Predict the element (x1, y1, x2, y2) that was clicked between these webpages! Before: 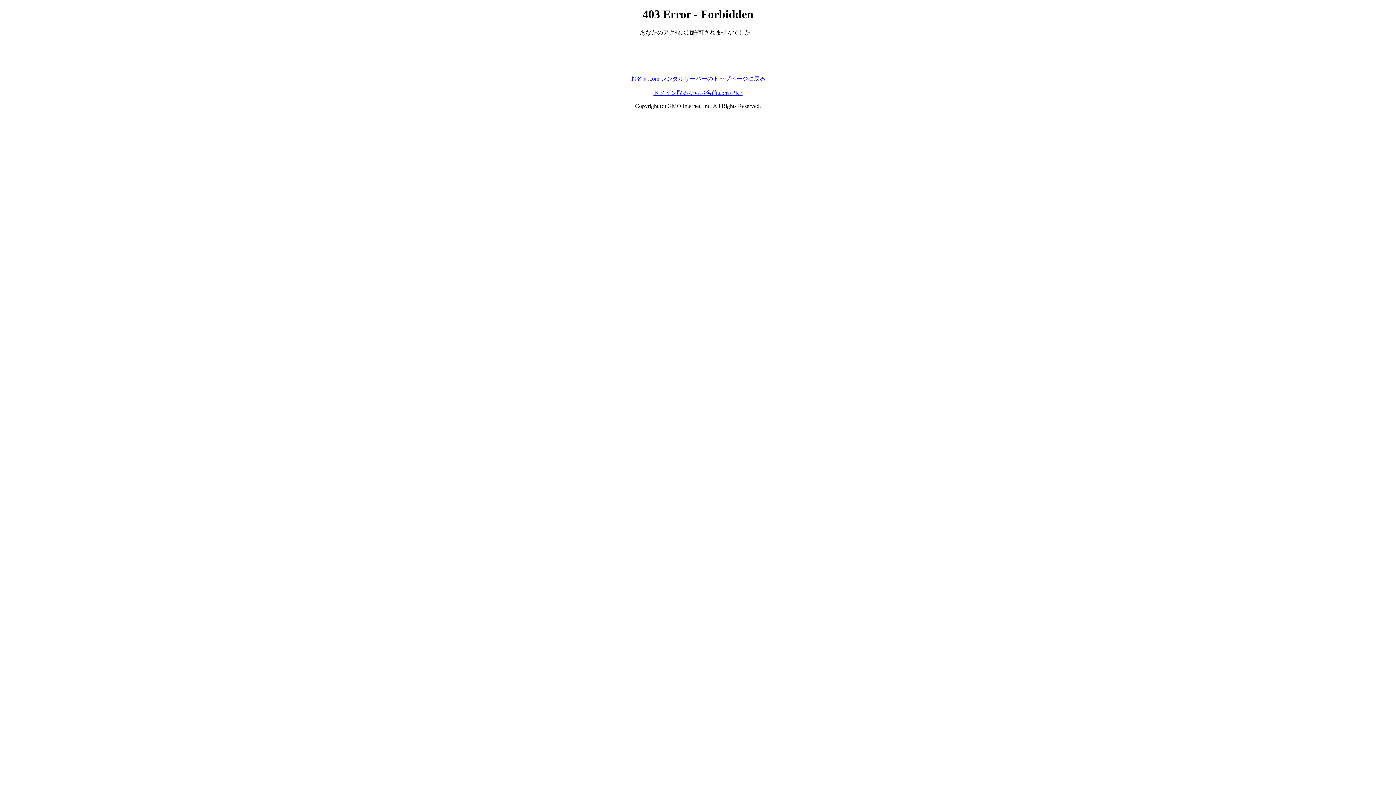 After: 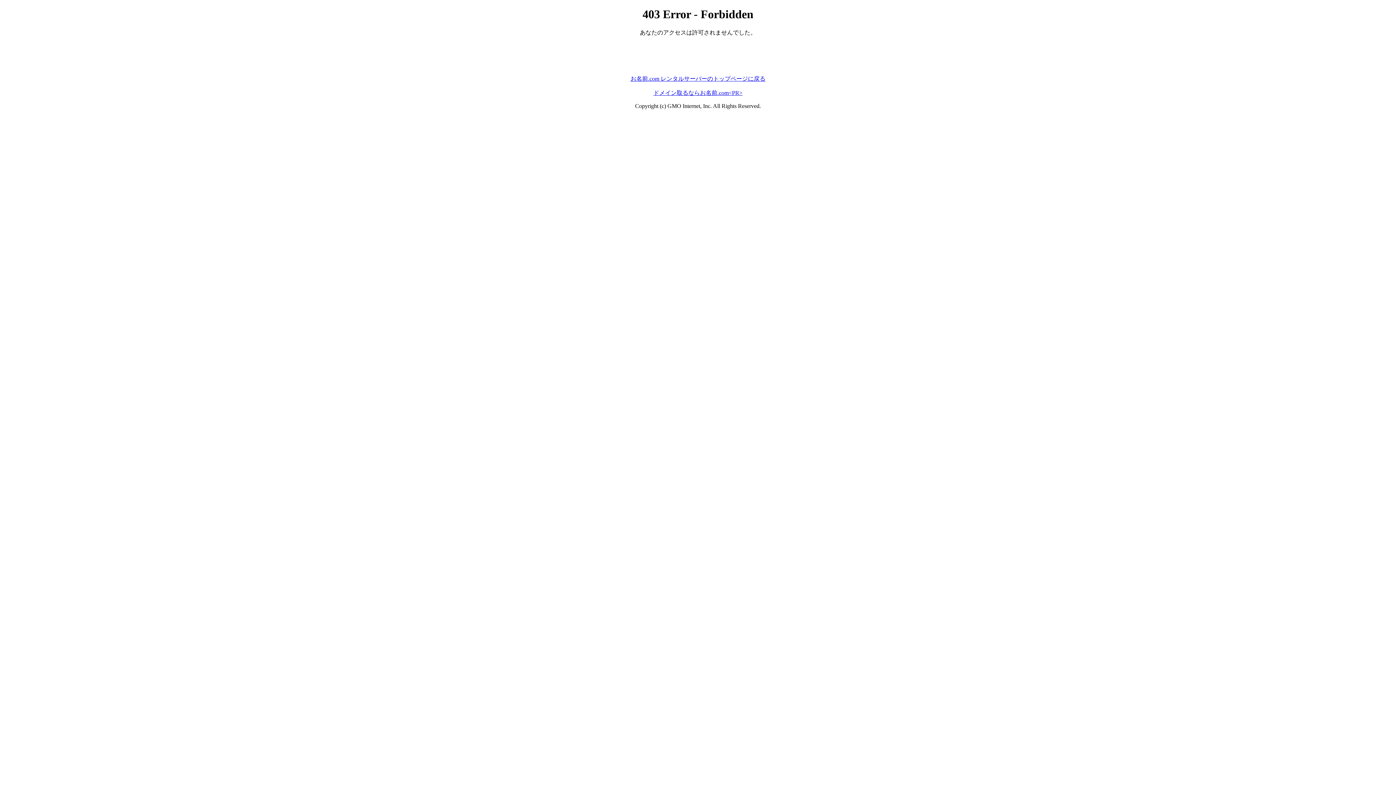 Action: bbox: (630, 75, 765, 81) label: お名前.com レンタルサーバーのトップページに戻る